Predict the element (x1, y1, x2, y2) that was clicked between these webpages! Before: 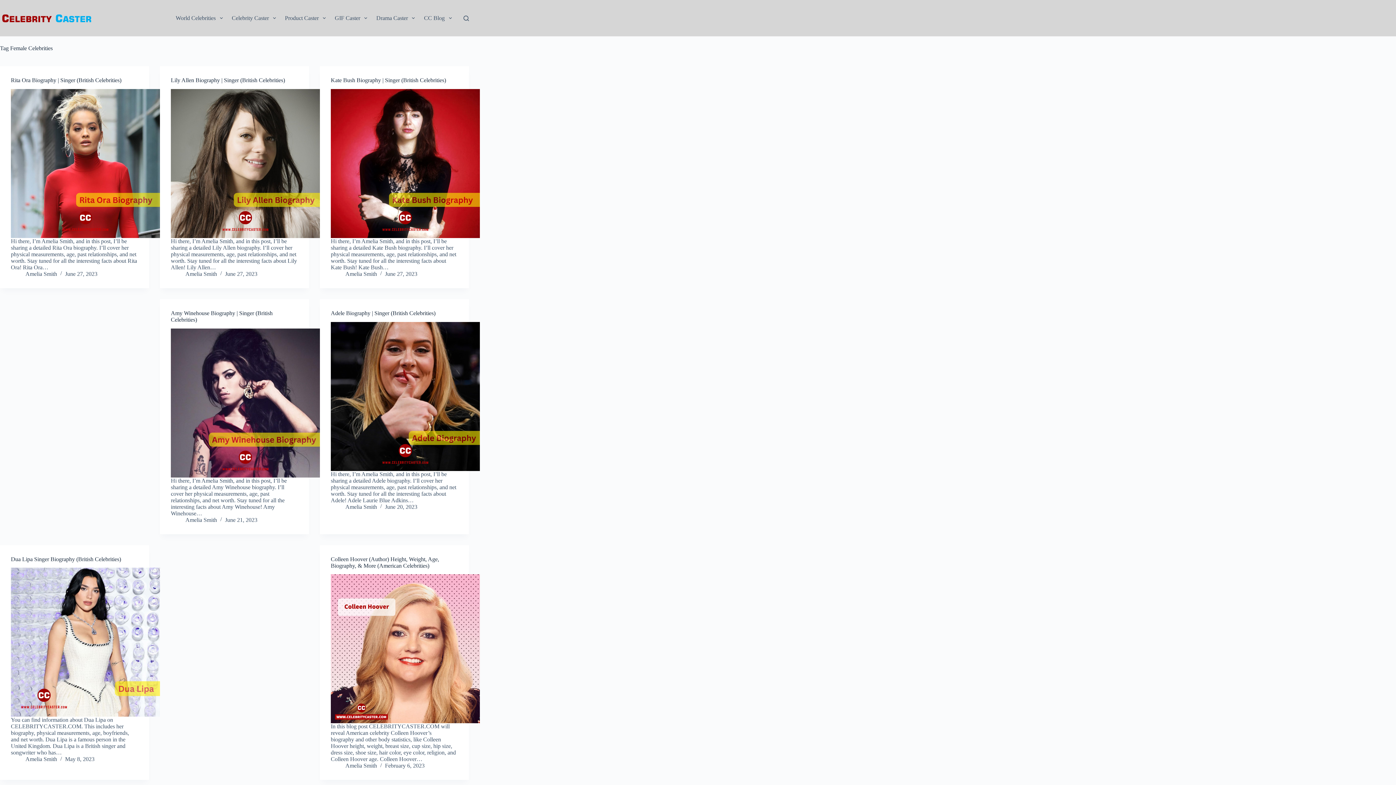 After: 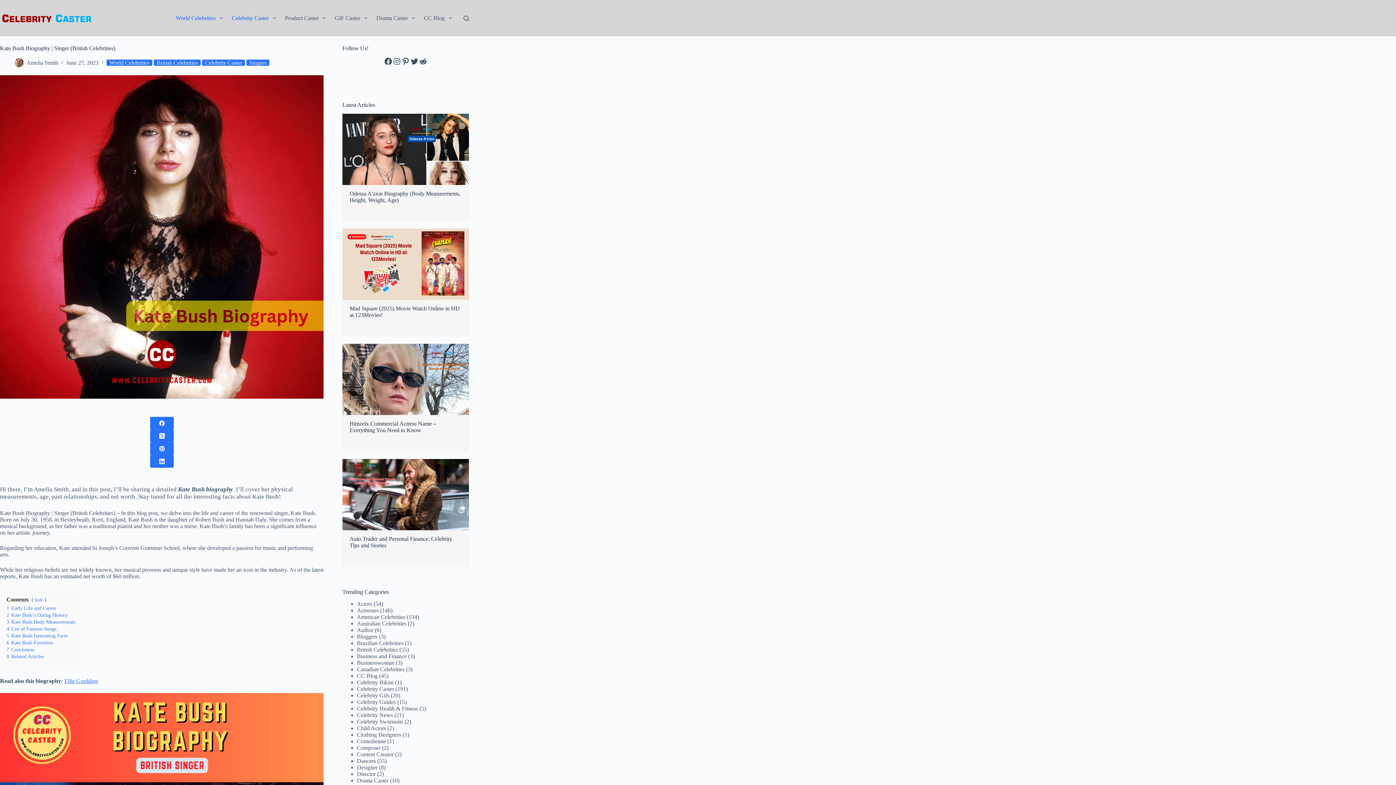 Action: bbox: (330, 89, 480, 238) label: Kate Bush Biography | Singer (British Celebrities)